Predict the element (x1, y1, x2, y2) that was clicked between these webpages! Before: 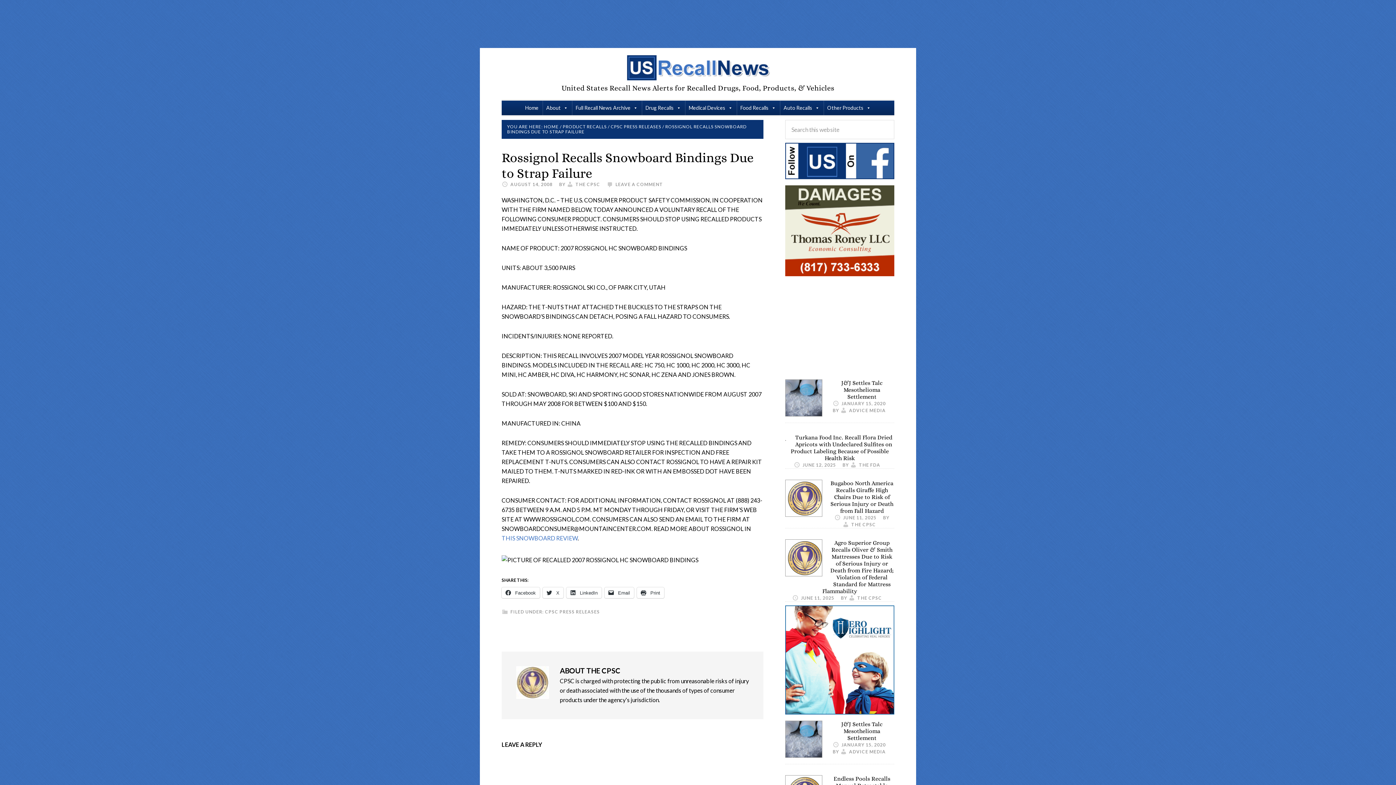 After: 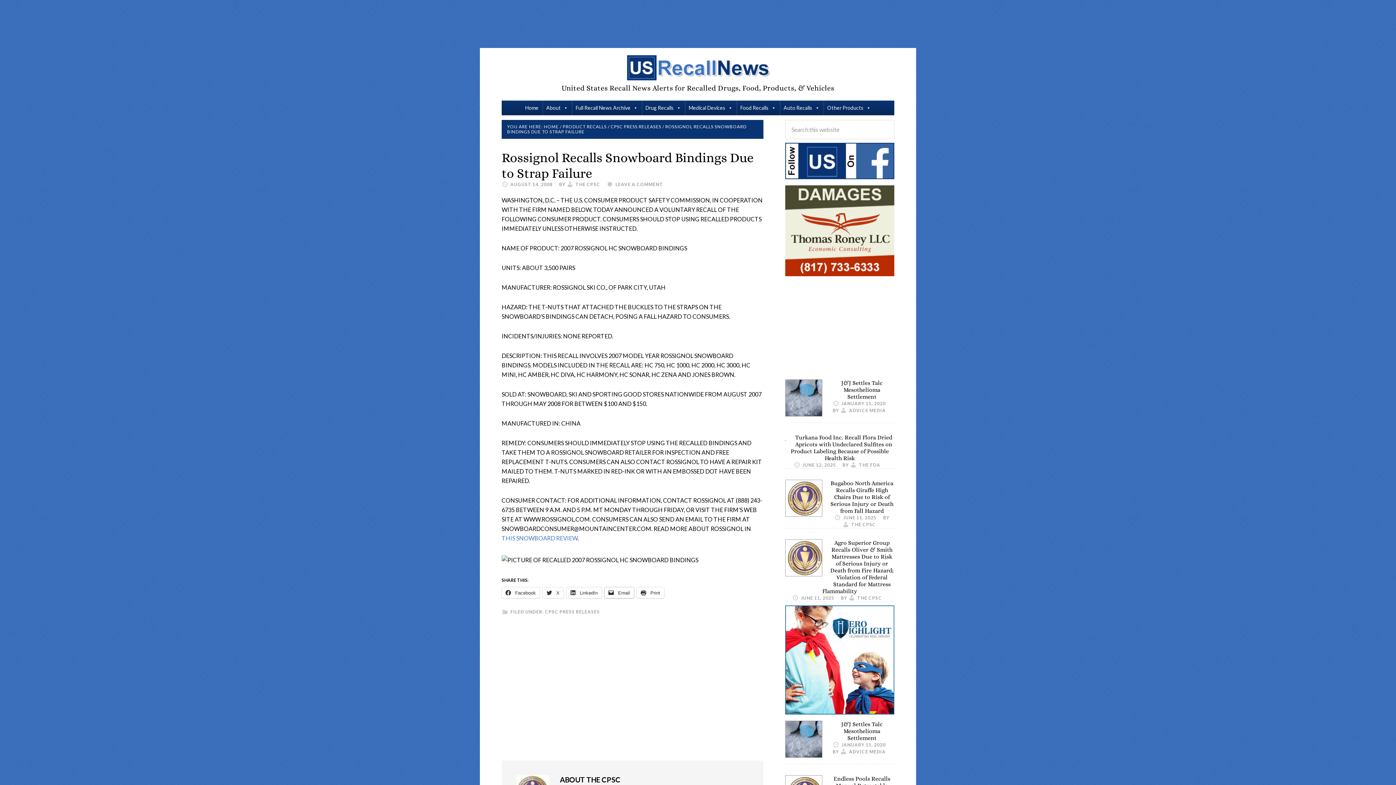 Action: label:  Email bbox: (604, 587, 634, 598)